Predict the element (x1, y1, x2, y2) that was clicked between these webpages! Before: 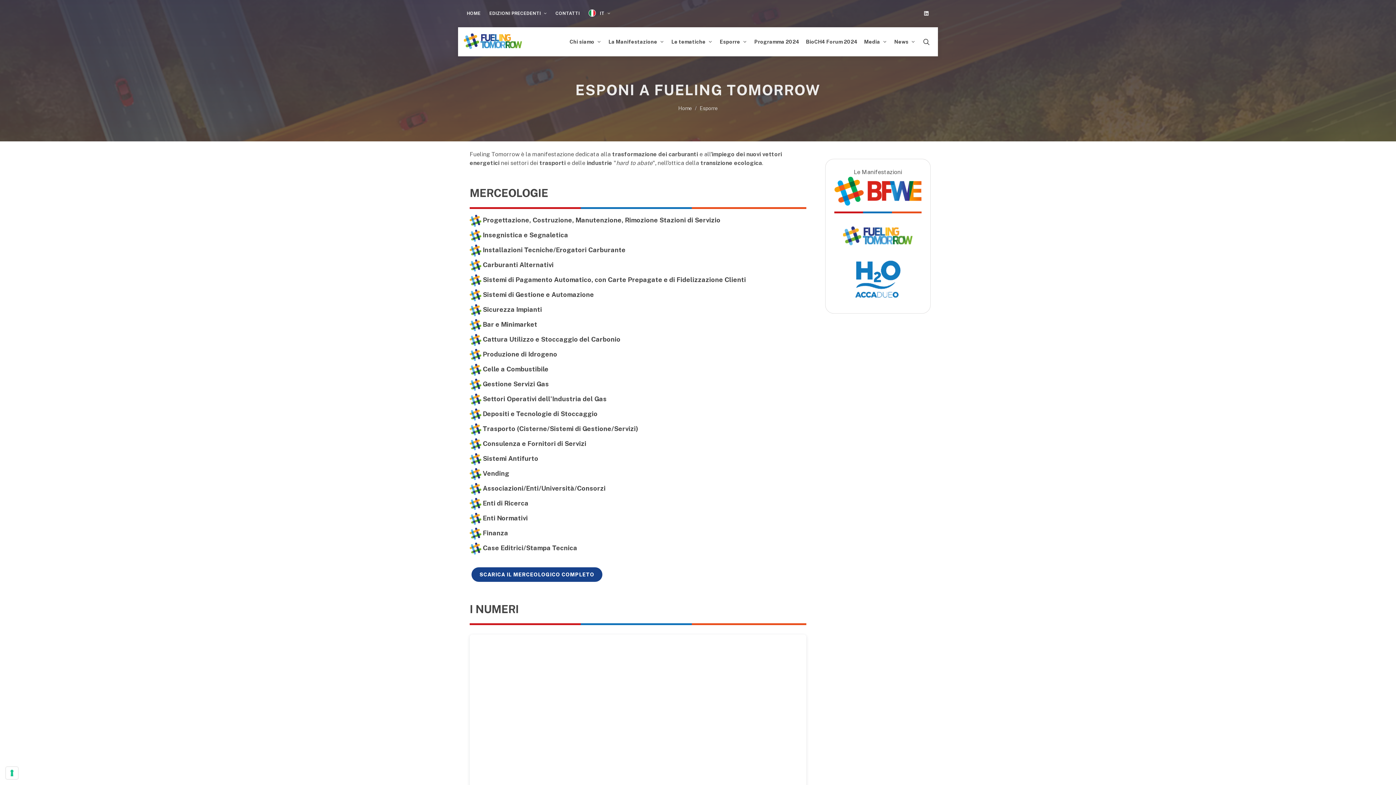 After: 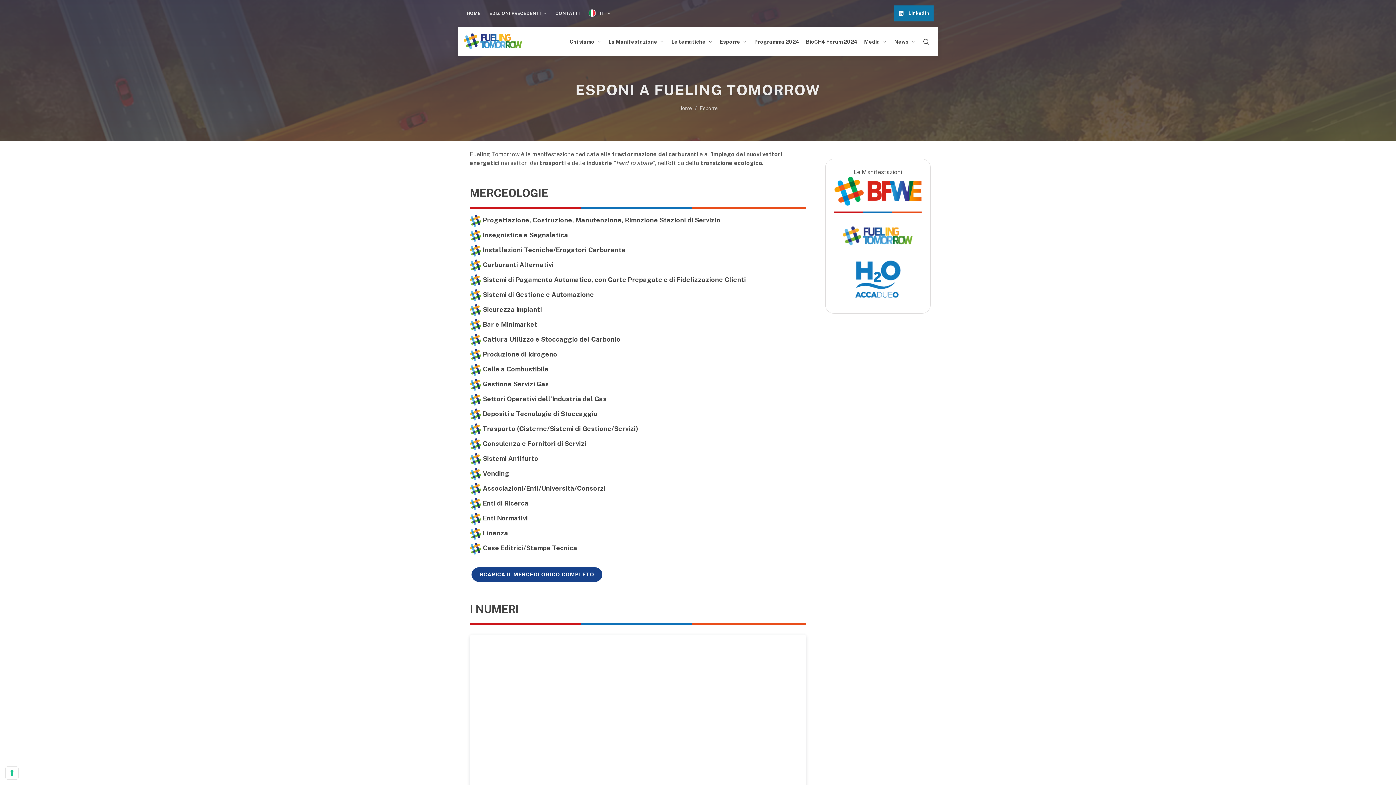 Action: label: Linkedin bbox: (919, 5, 933, 21)